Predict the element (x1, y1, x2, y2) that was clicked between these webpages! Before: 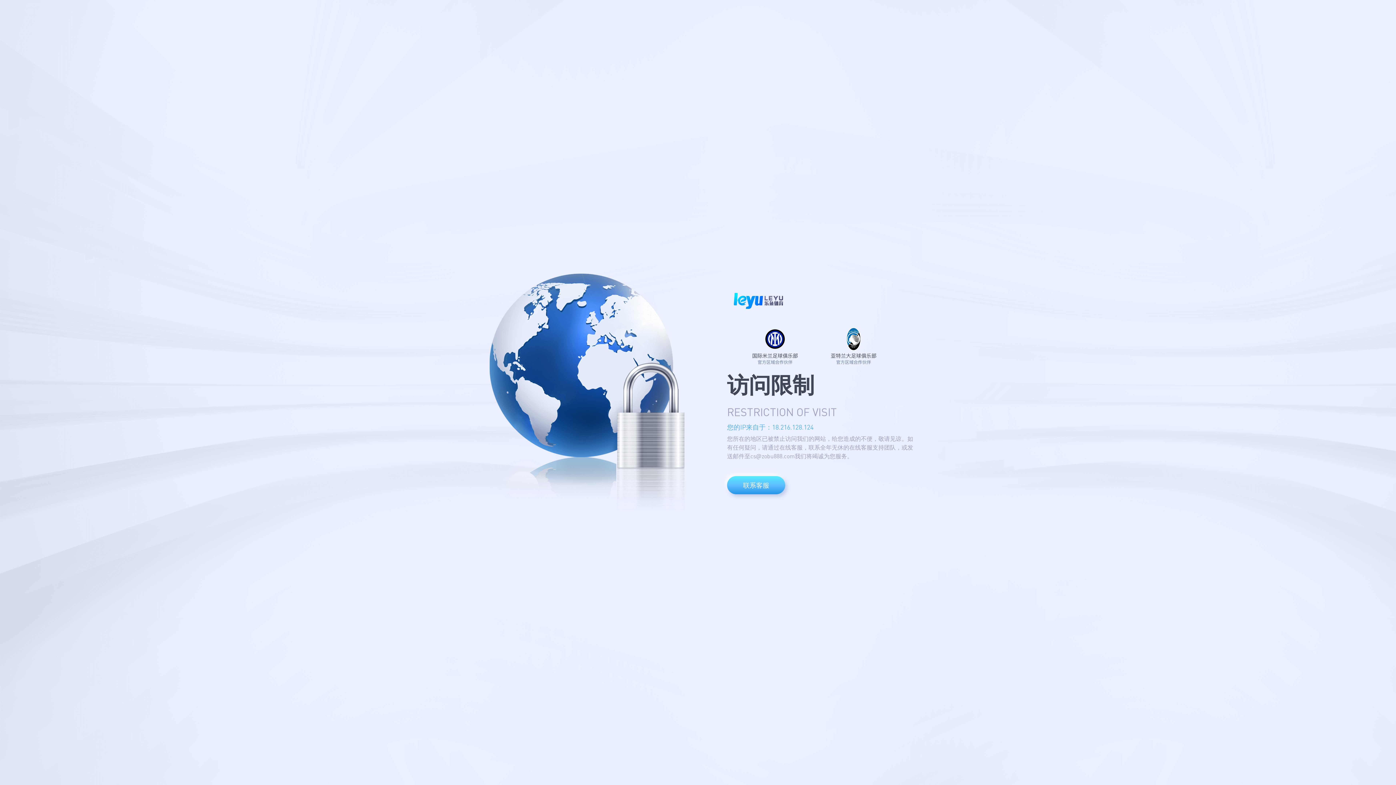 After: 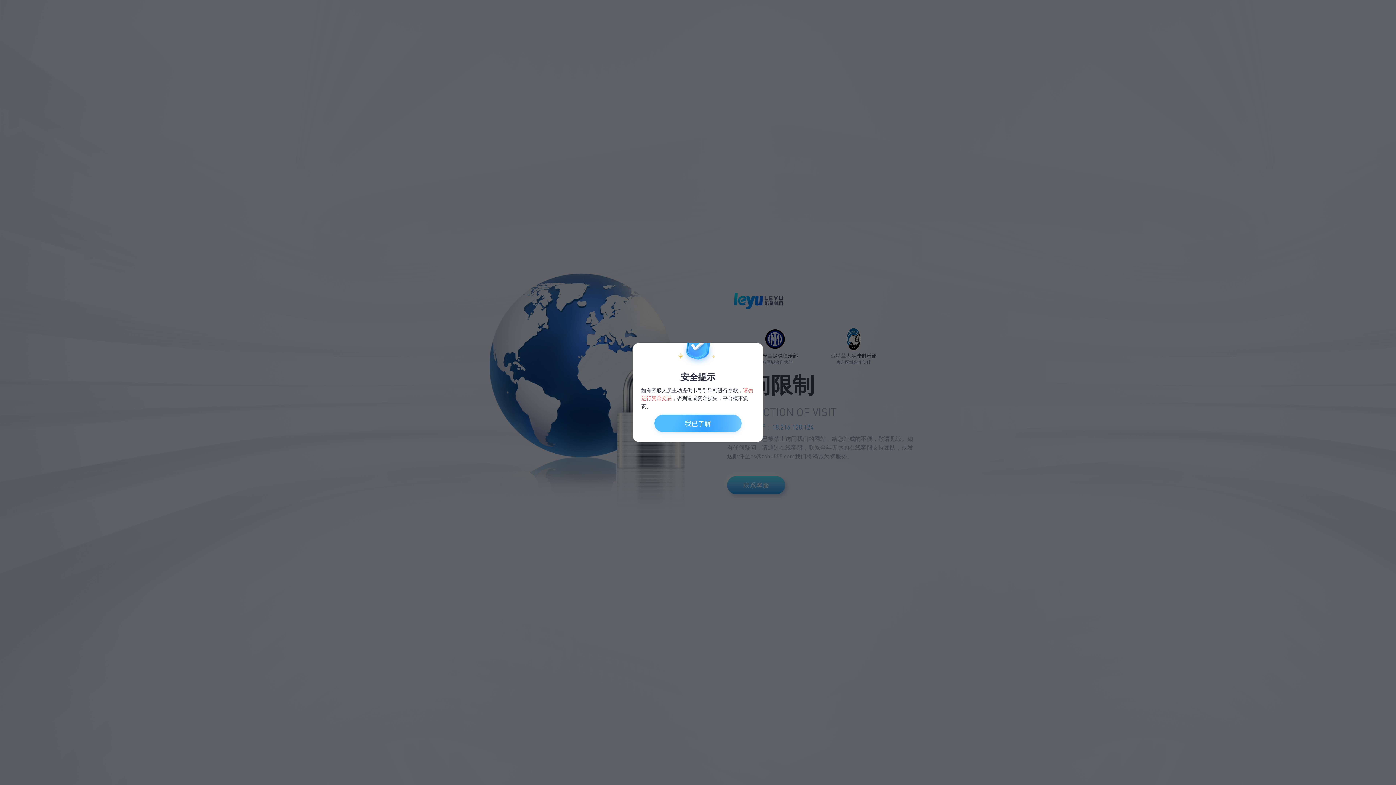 Action: bbox: (727, 476, 785, 494) label: 联系客服